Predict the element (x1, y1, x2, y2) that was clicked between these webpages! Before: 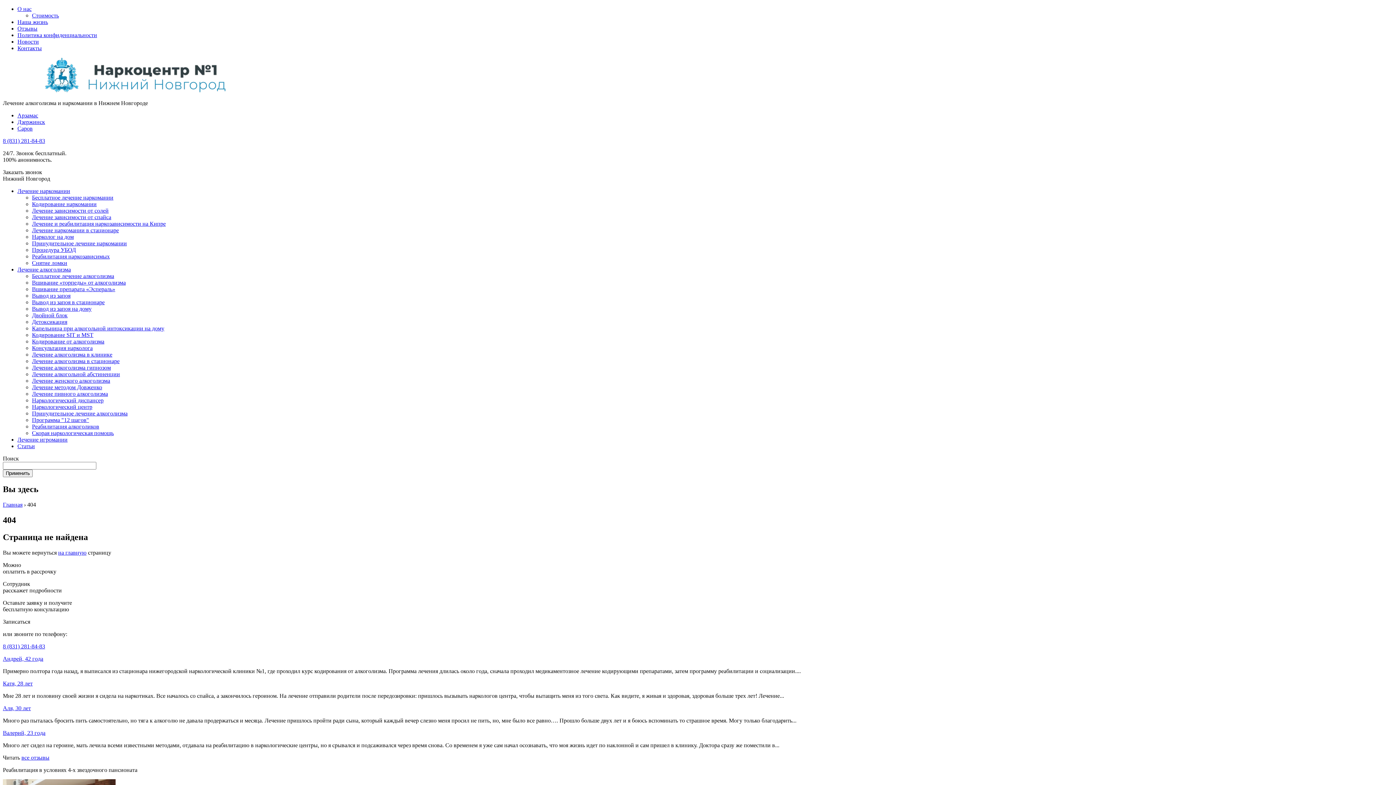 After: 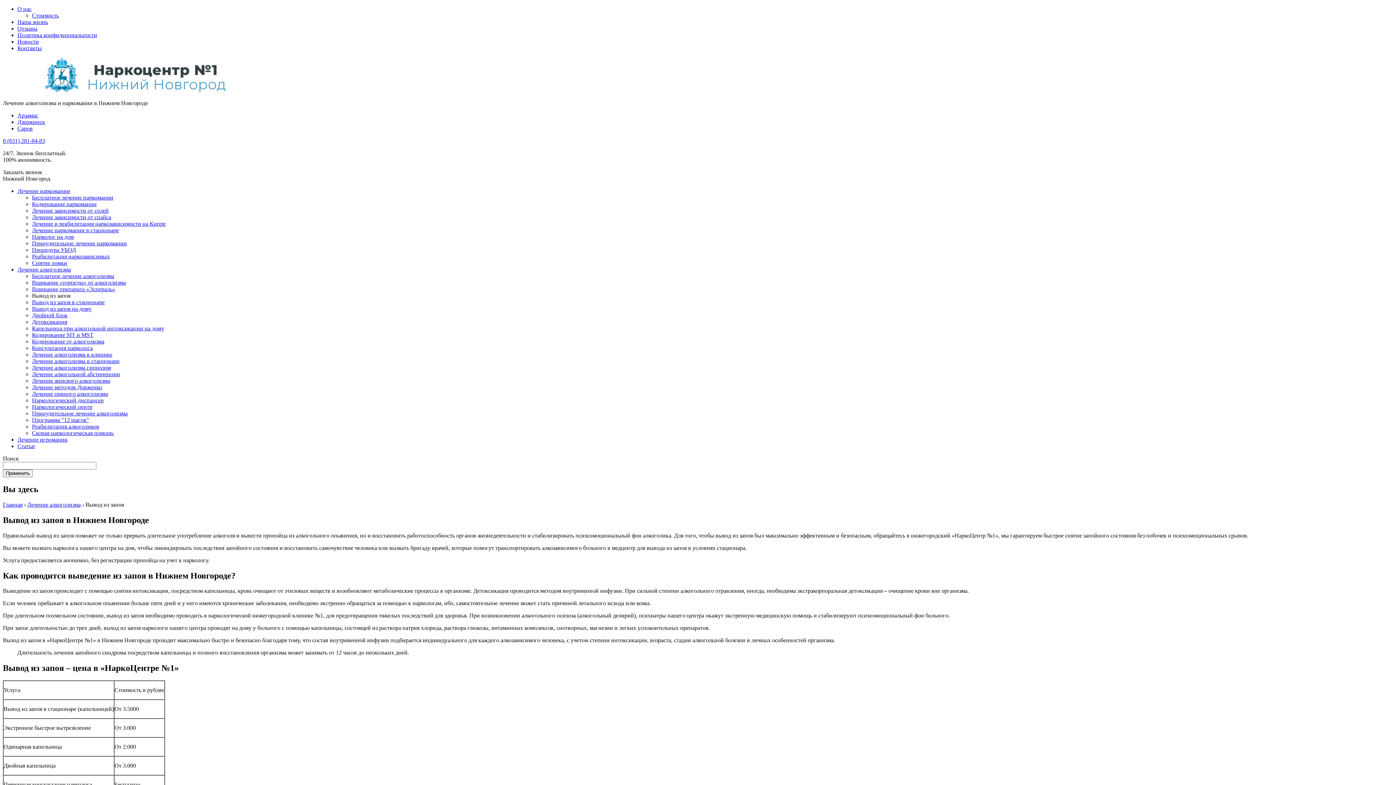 Action: label: Вывод из запоя bbox: (32, 292, 70, 298)